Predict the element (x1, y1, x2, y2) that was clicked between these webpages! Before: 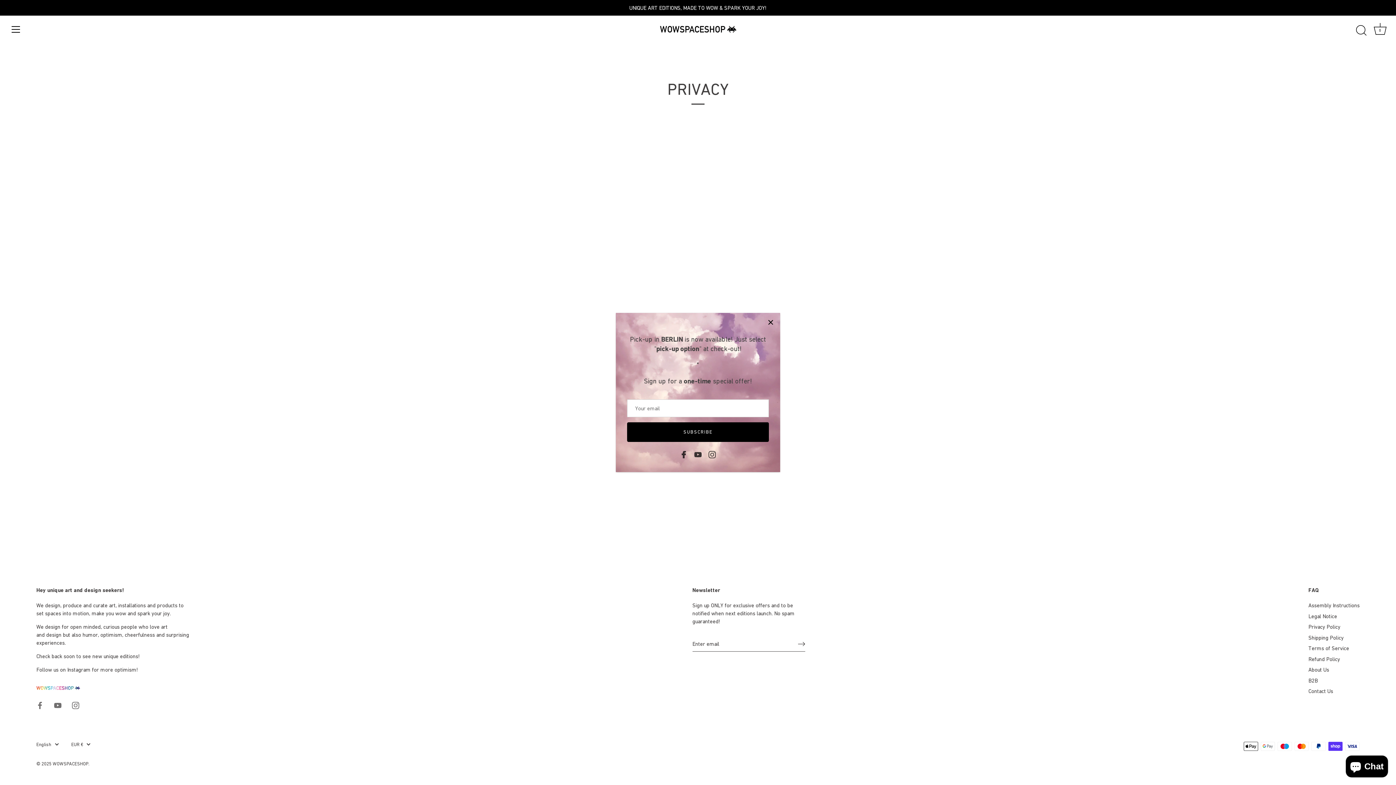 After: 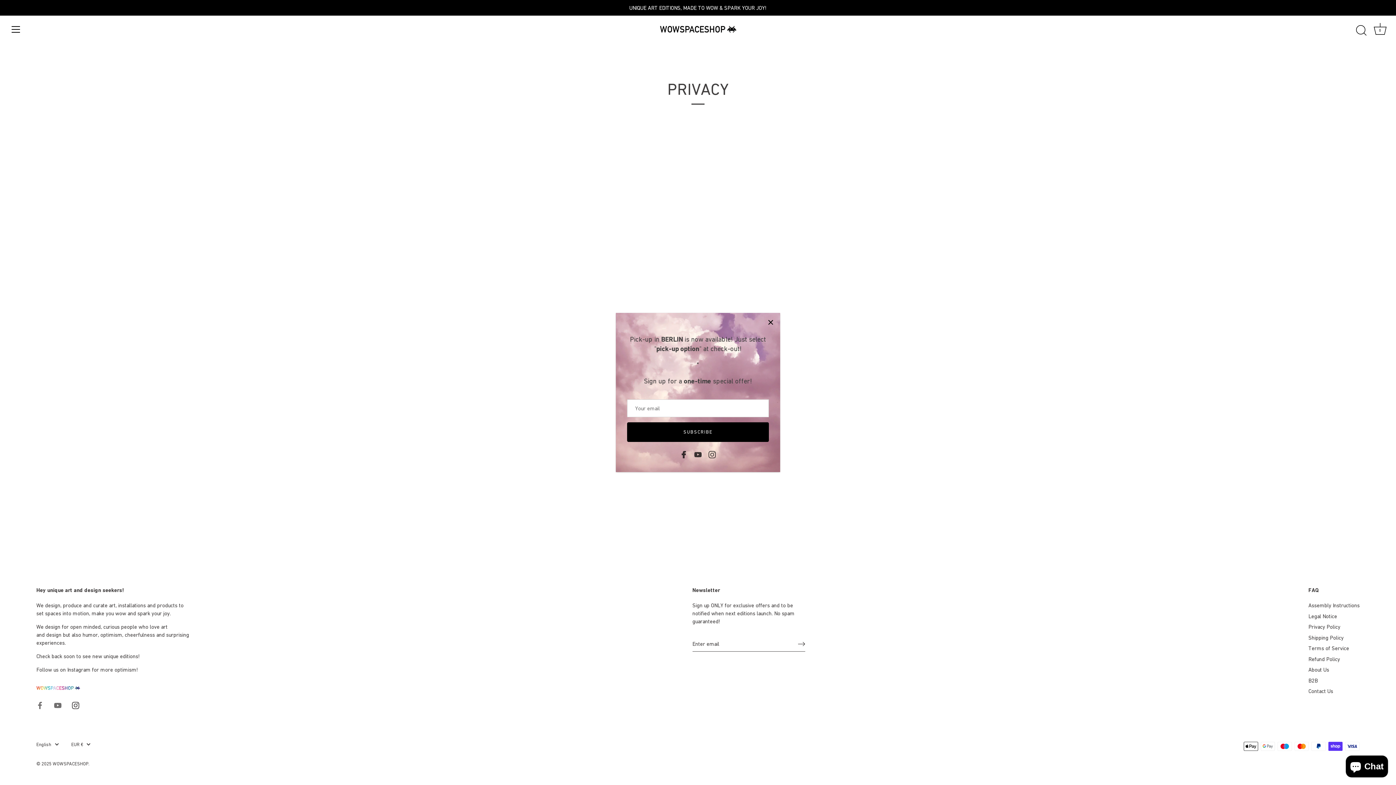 Action: bbox: (72, 702, 79, 708) label: Instagram